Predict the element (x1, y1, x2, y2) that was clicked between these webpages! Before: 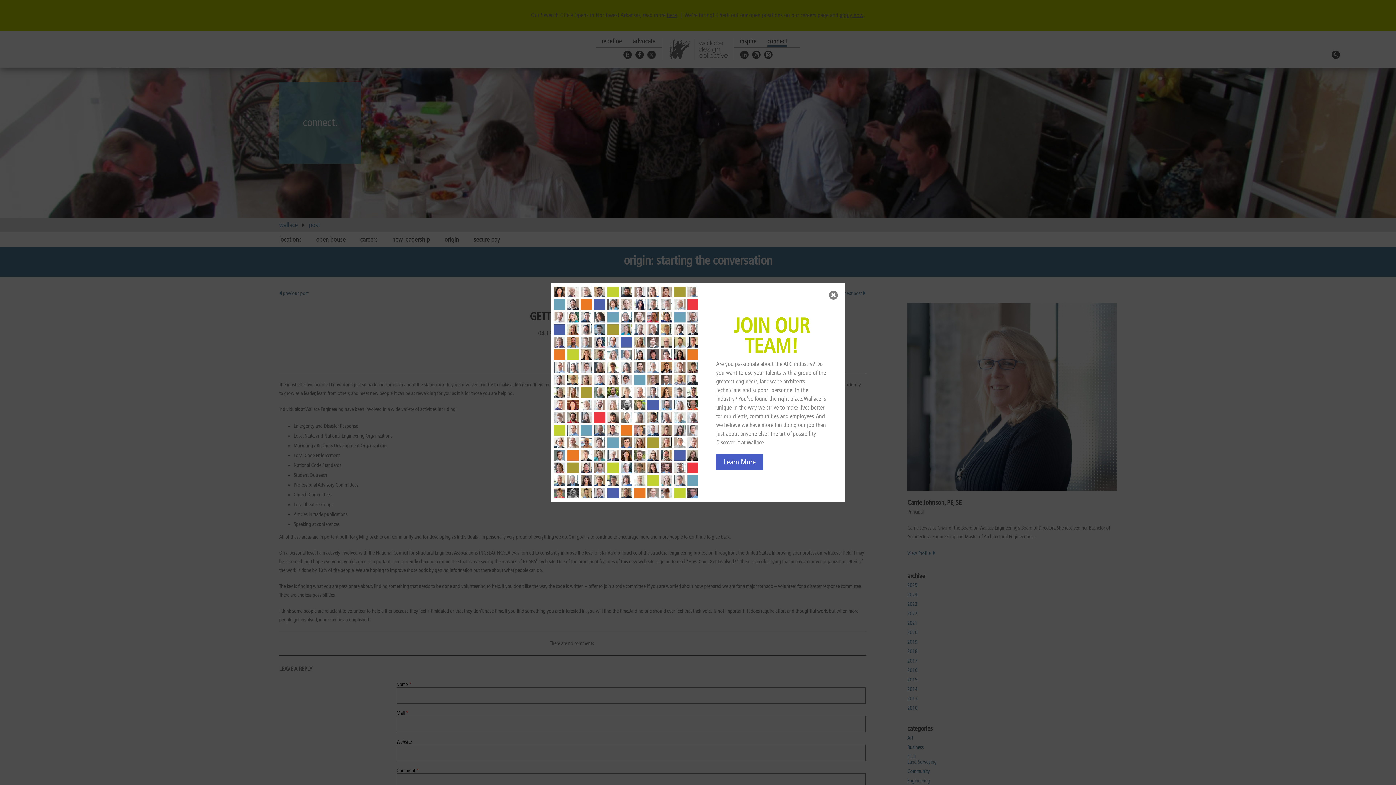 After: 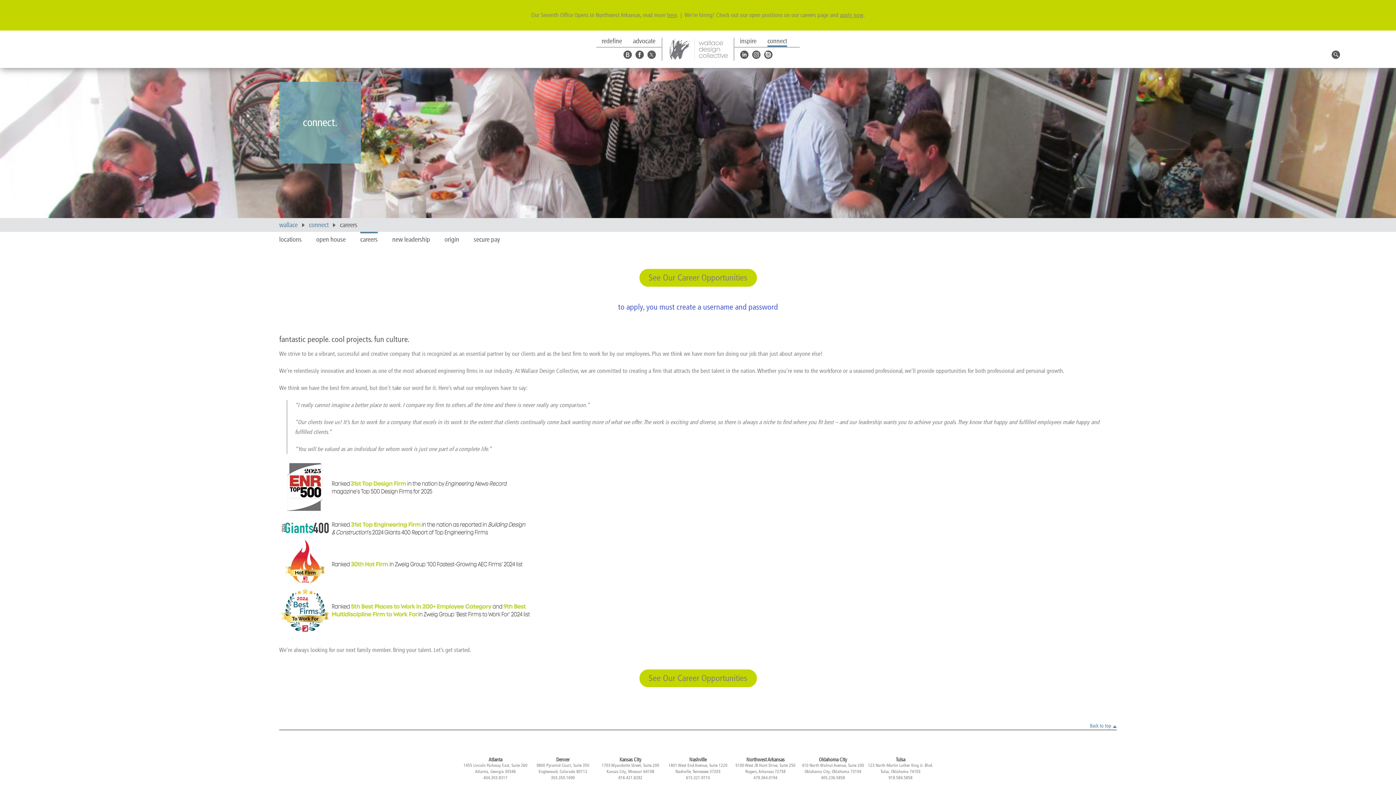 Action: bbox: (716, 454, 763, 469) label: Learn More